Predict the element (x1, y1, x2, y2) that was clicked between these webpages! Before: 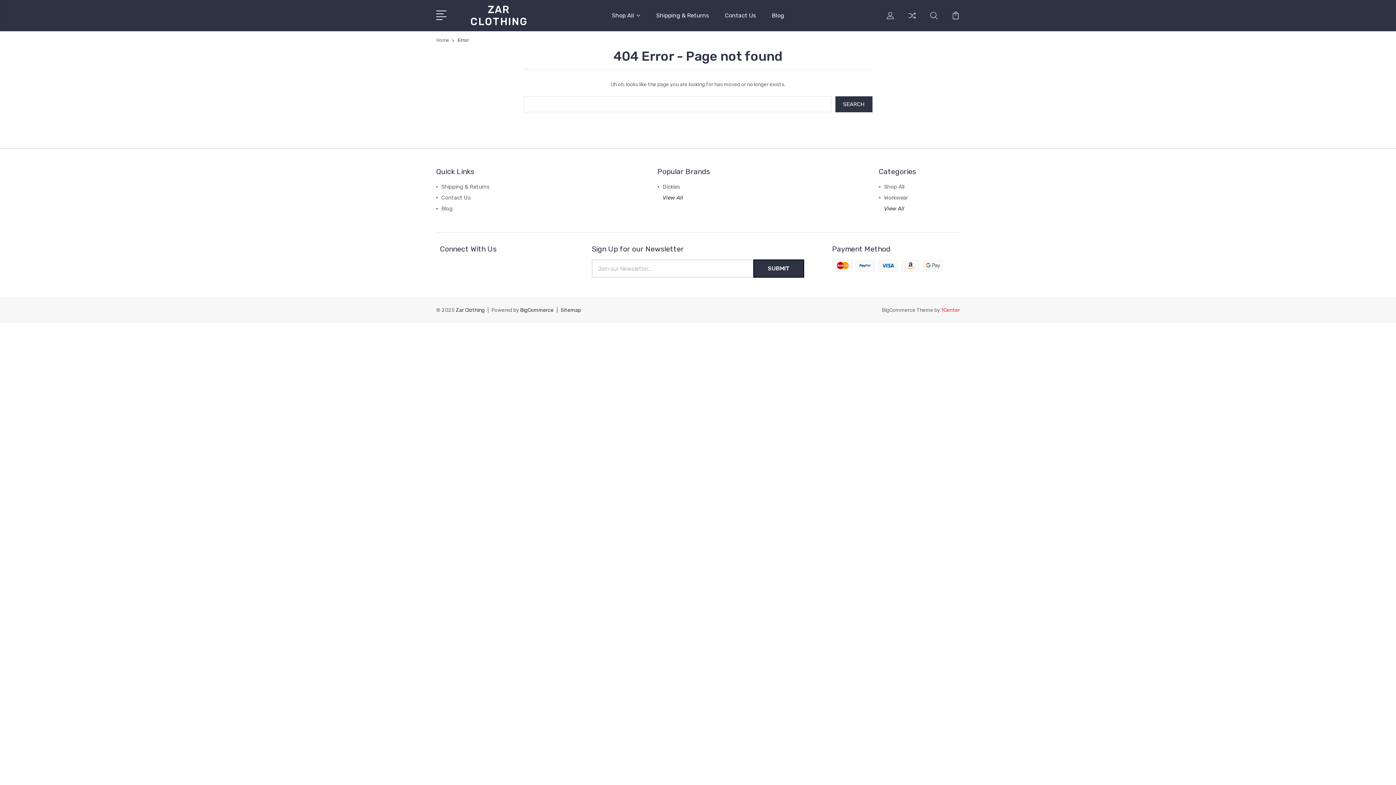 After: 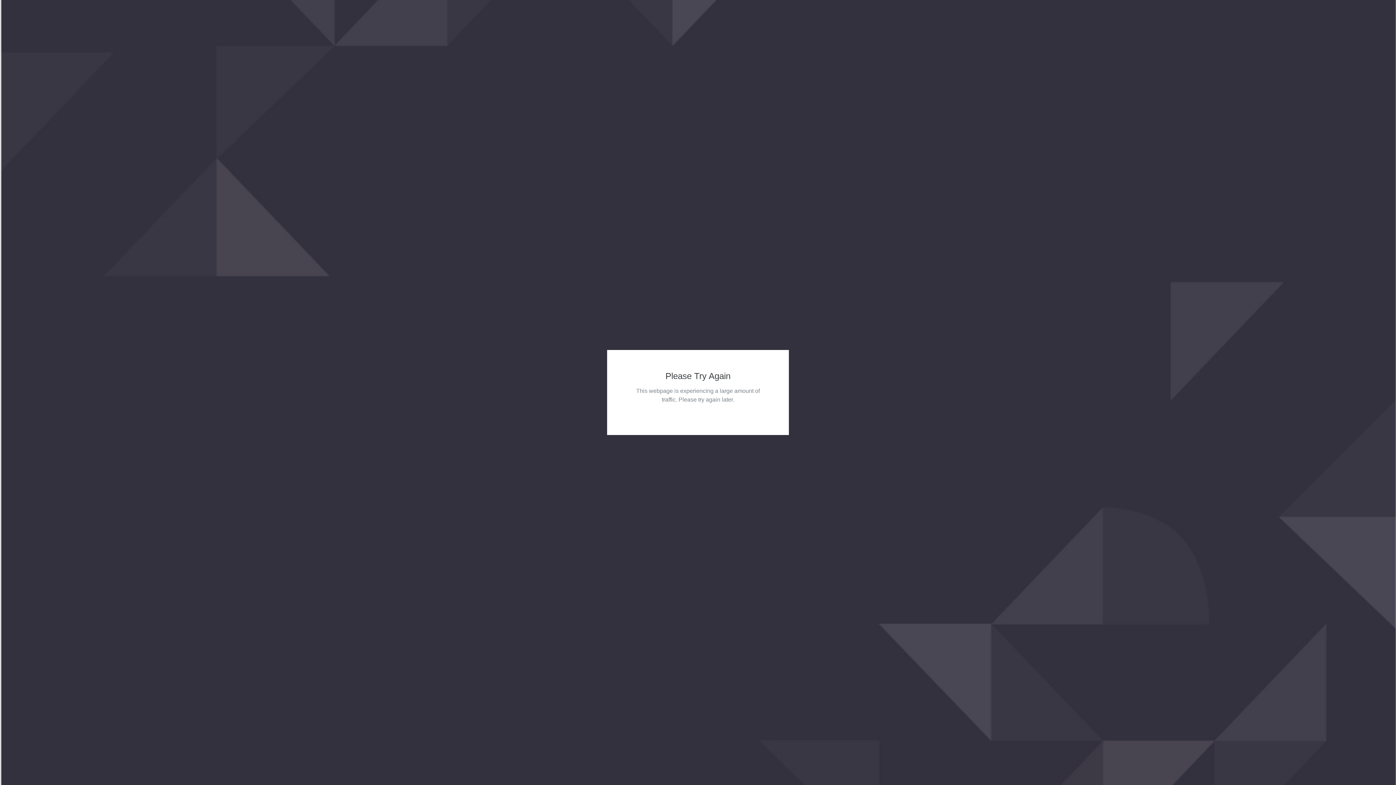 Action: label: View All bbox: (662, 194, 683, 201)